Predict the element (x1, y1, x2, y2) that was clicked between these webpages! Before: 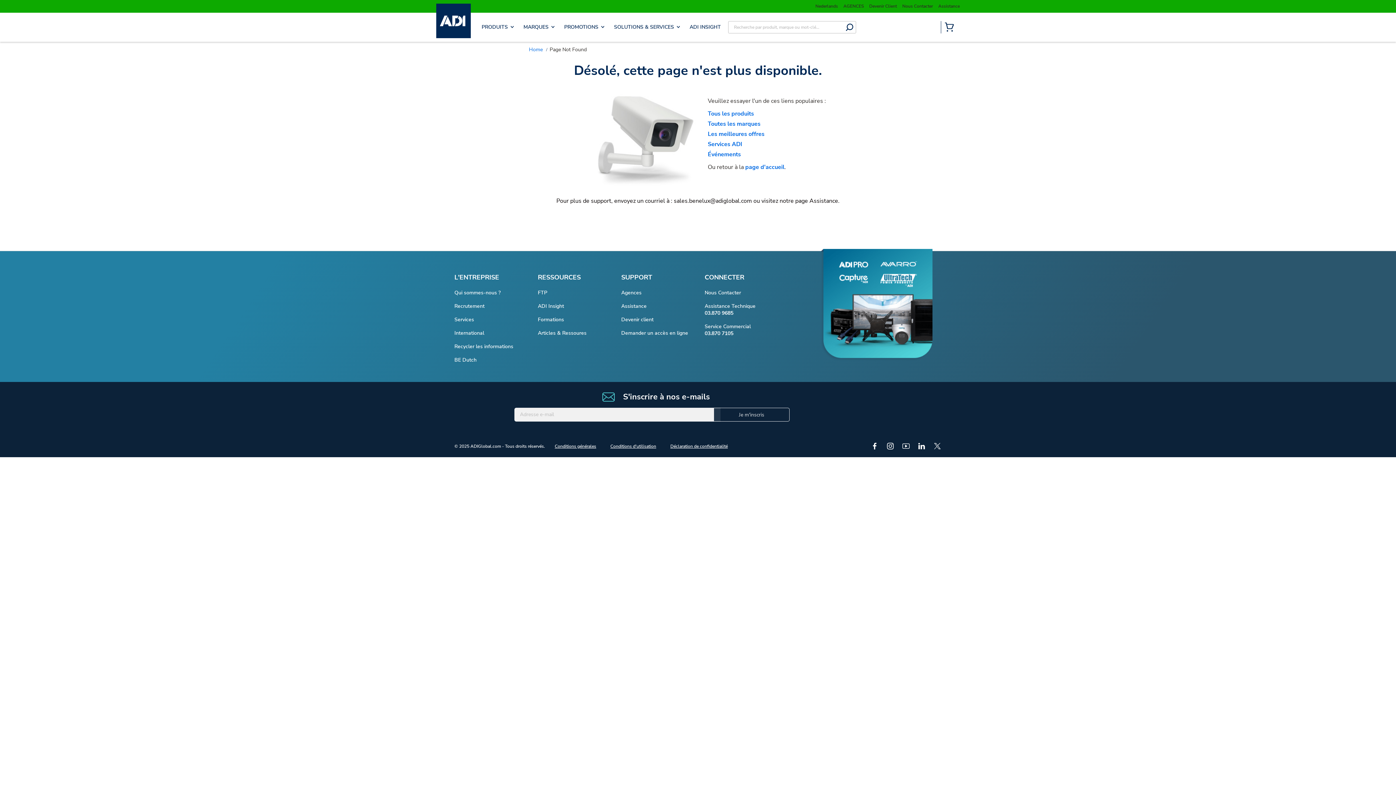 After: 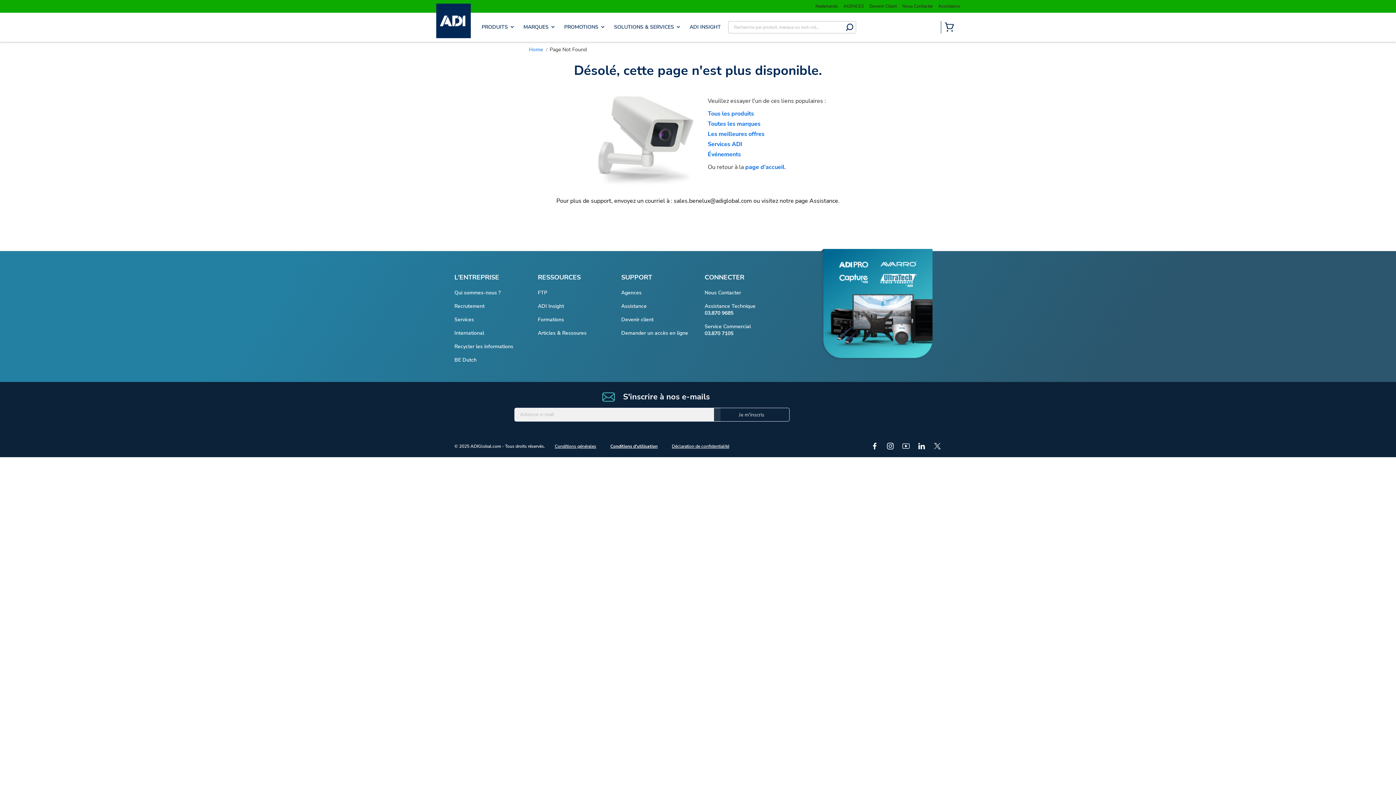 Action: label: Conditions d'utilisation bbox: (610, 443, 656, 449)